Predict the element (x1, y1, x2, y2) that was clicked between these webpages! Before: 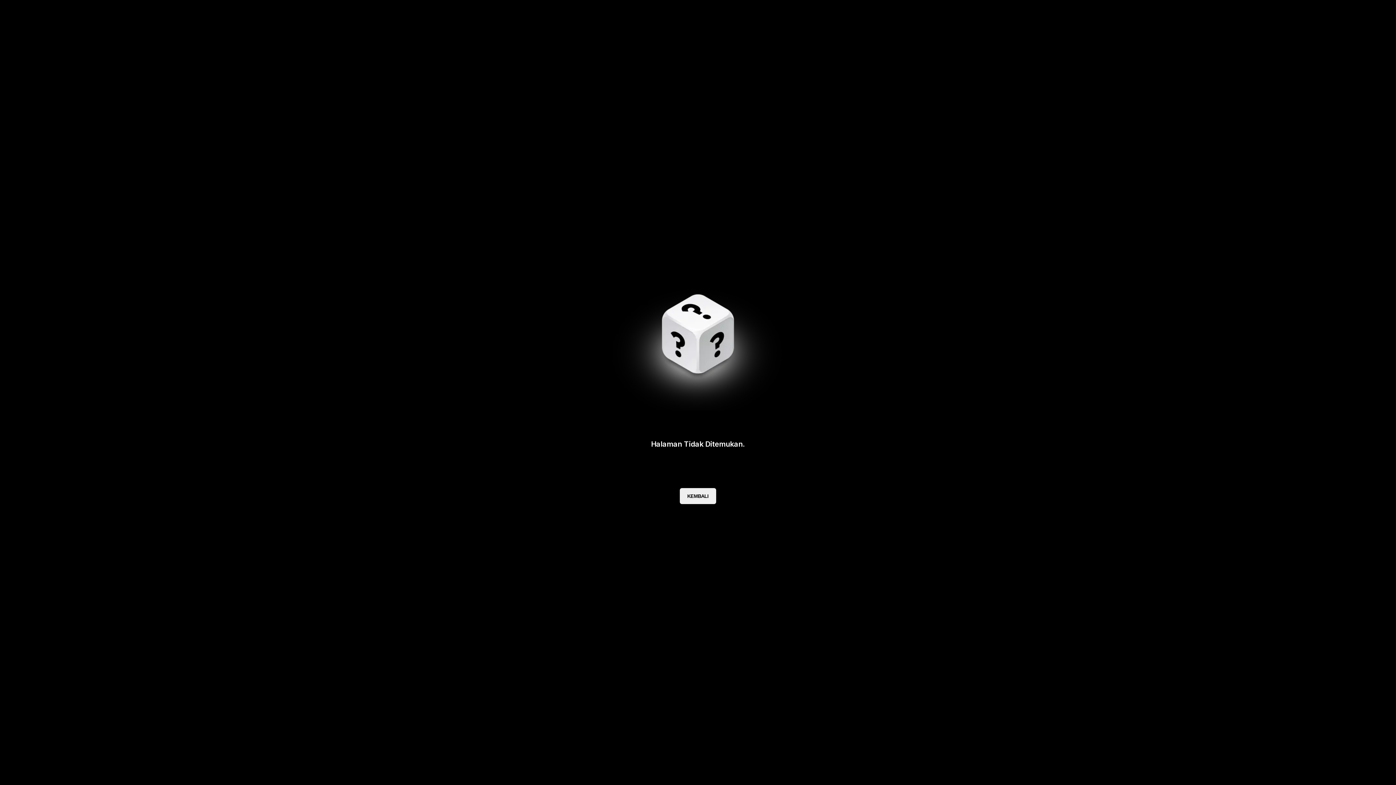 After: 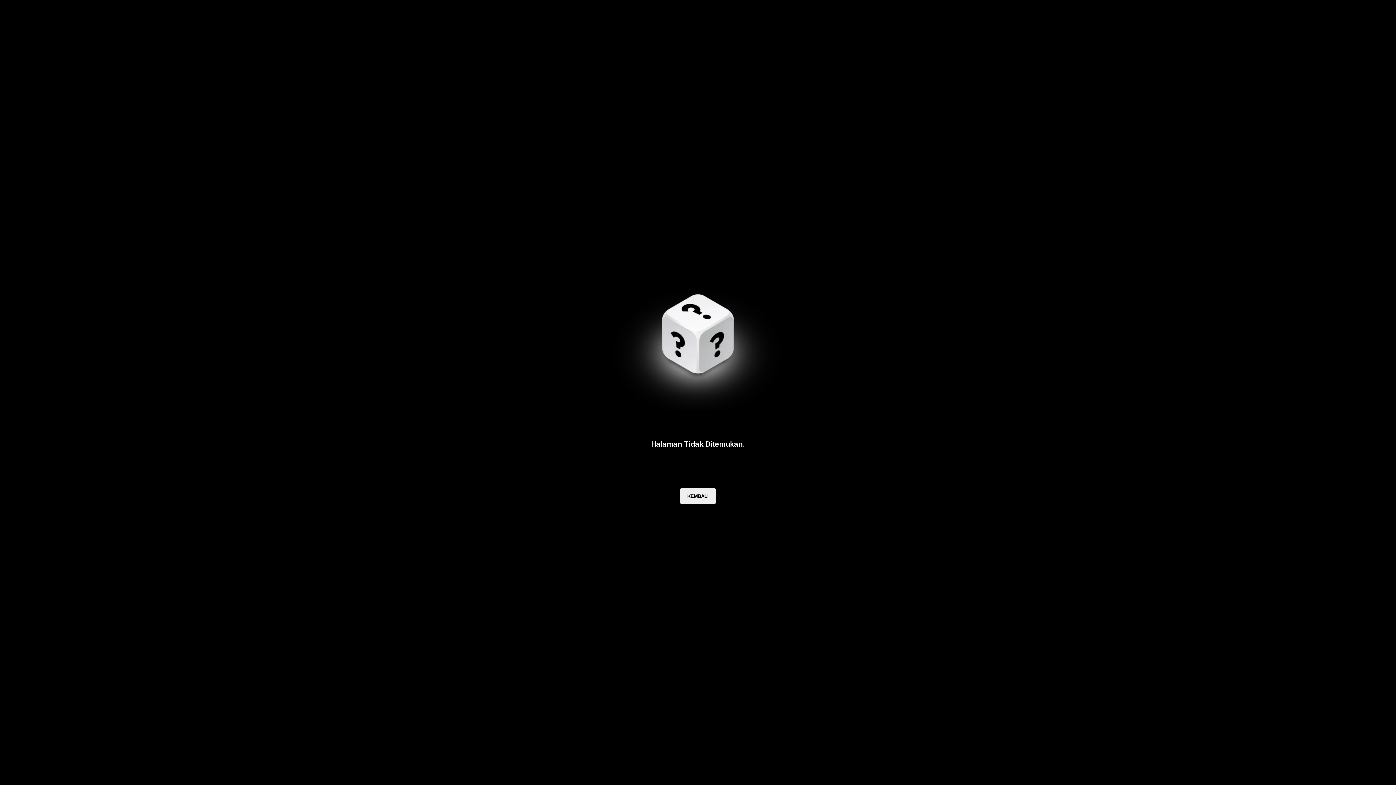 Action: bbox: (680, 488, 716, 504) label: KEMBALI